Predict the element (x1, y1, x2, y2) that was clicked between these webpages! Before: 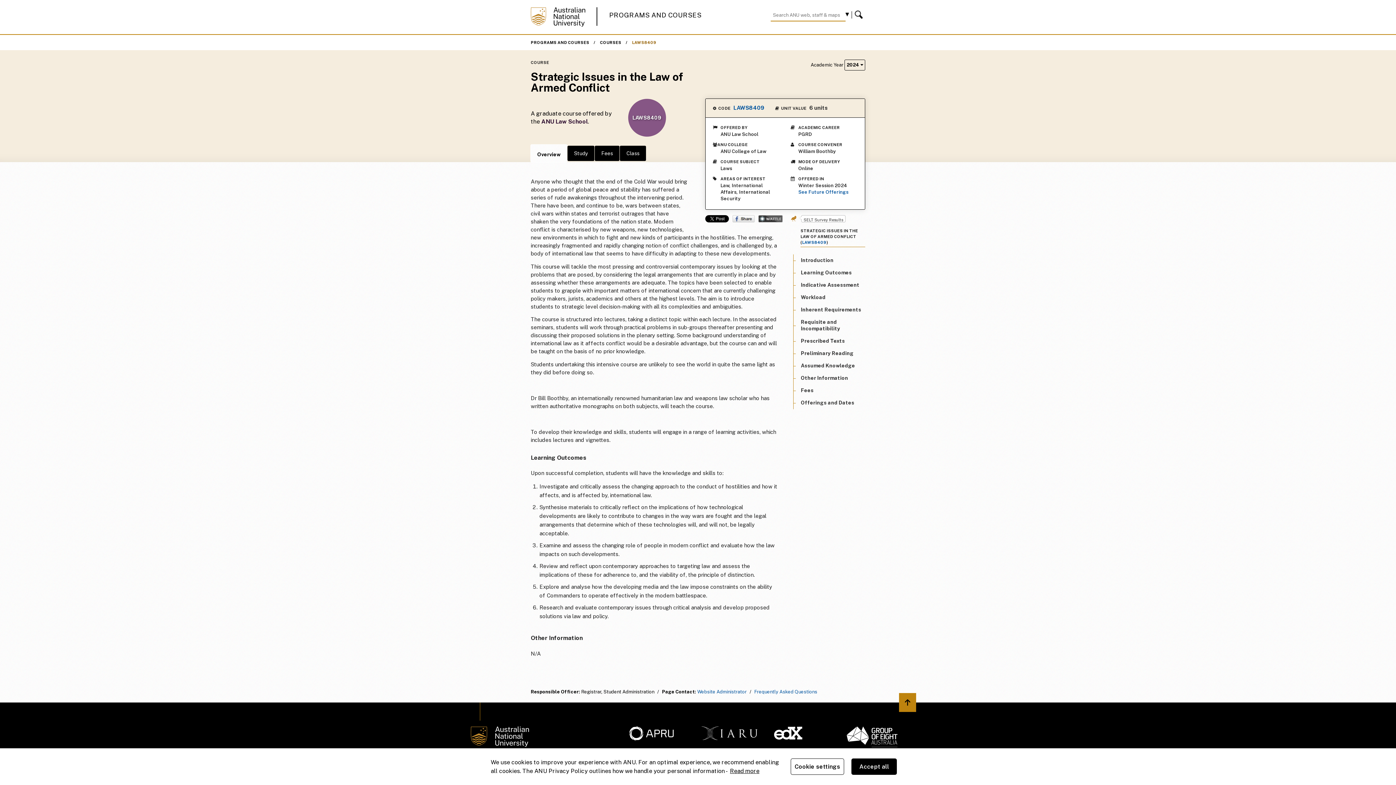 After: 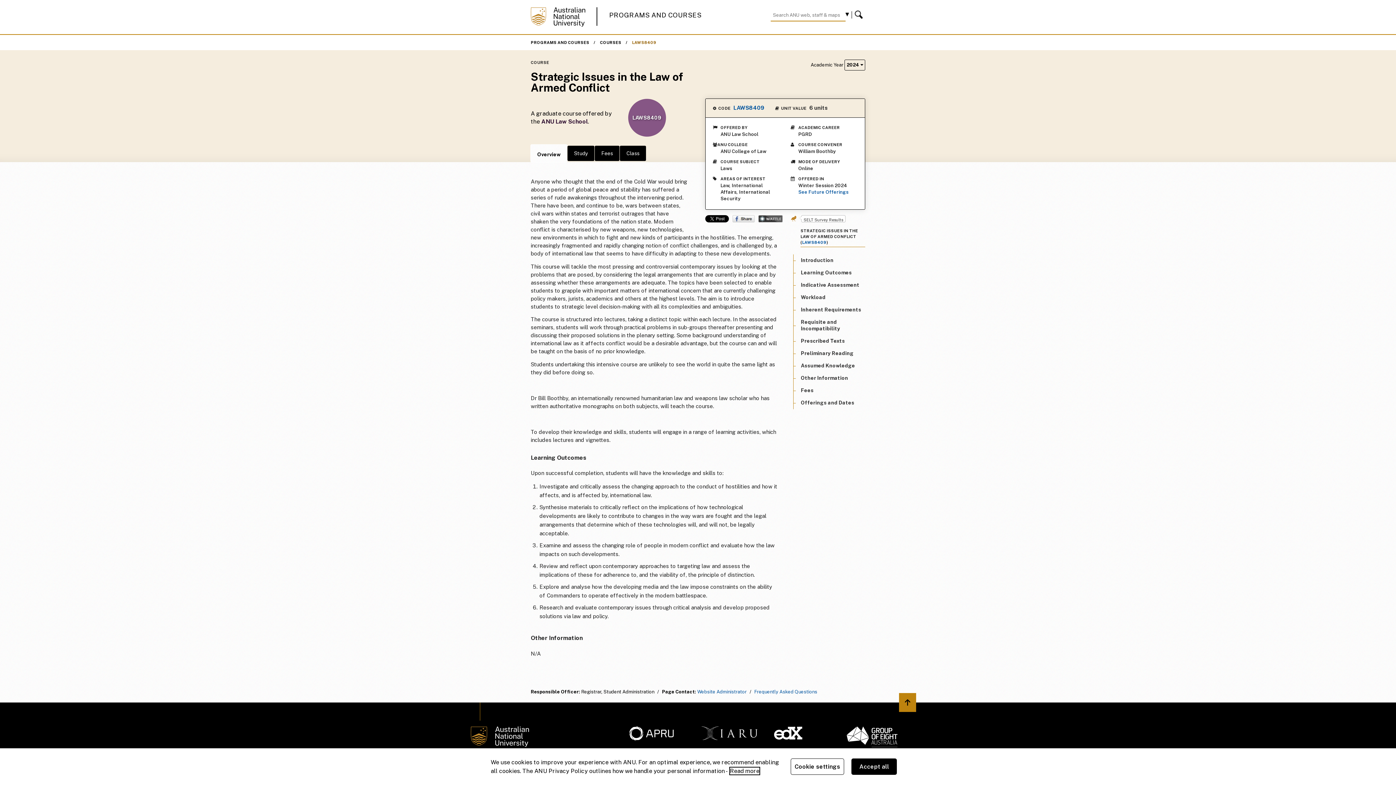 Action: label: ANU Privacy Policy, opens in a new tab bbox: (730, 767, 759, 774)